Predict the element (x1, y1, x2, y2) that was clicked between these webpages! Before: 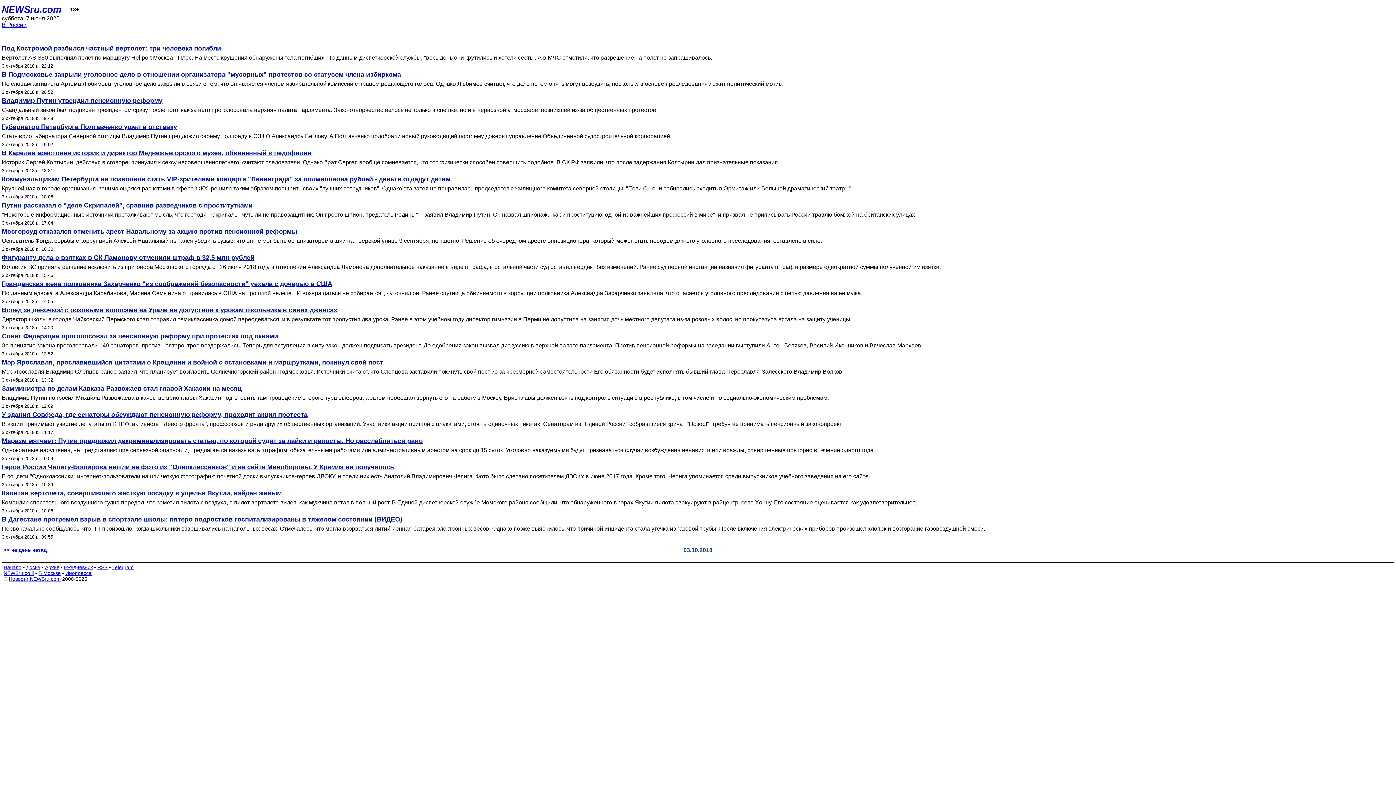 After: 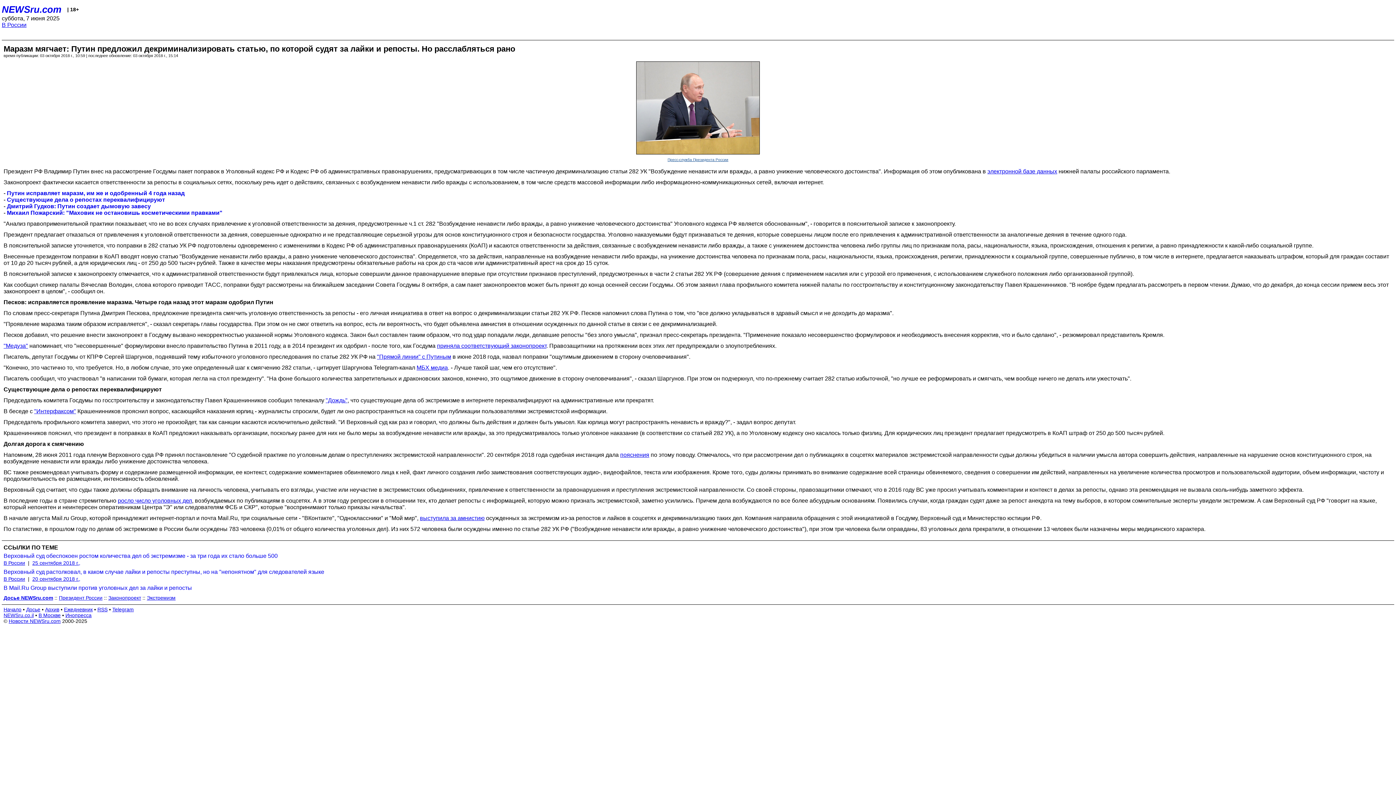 Action: label: Однократные нарушения, не представляющие серьезной опасности, предлагается наказывать штрафом, обязательными работами или административным арестом на срок до 15 суток. Уголовно наказуемыми будут признаваться случаи возбуждения ненависти или вражды, совершенные повторно в течение одного года. bbox: (1, 447, 1394, 453)